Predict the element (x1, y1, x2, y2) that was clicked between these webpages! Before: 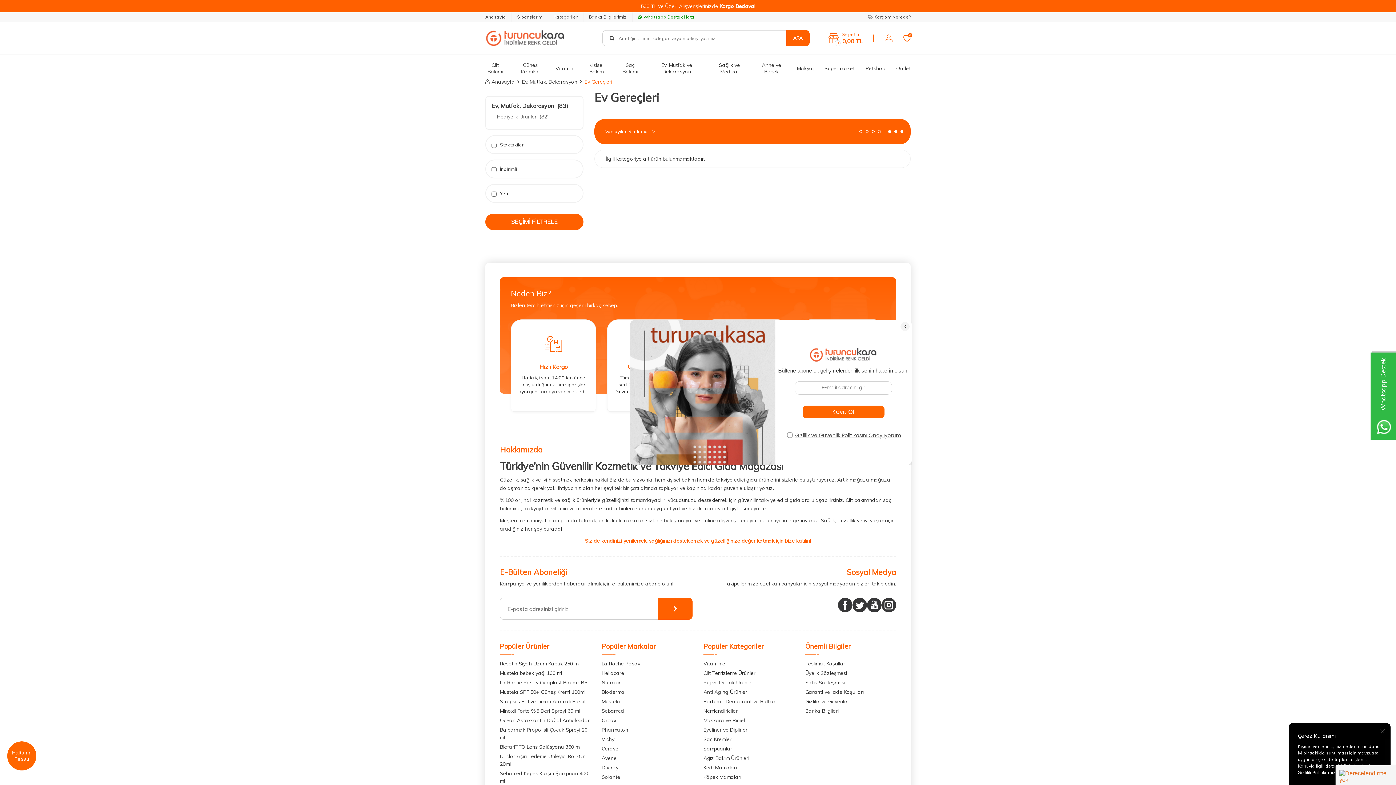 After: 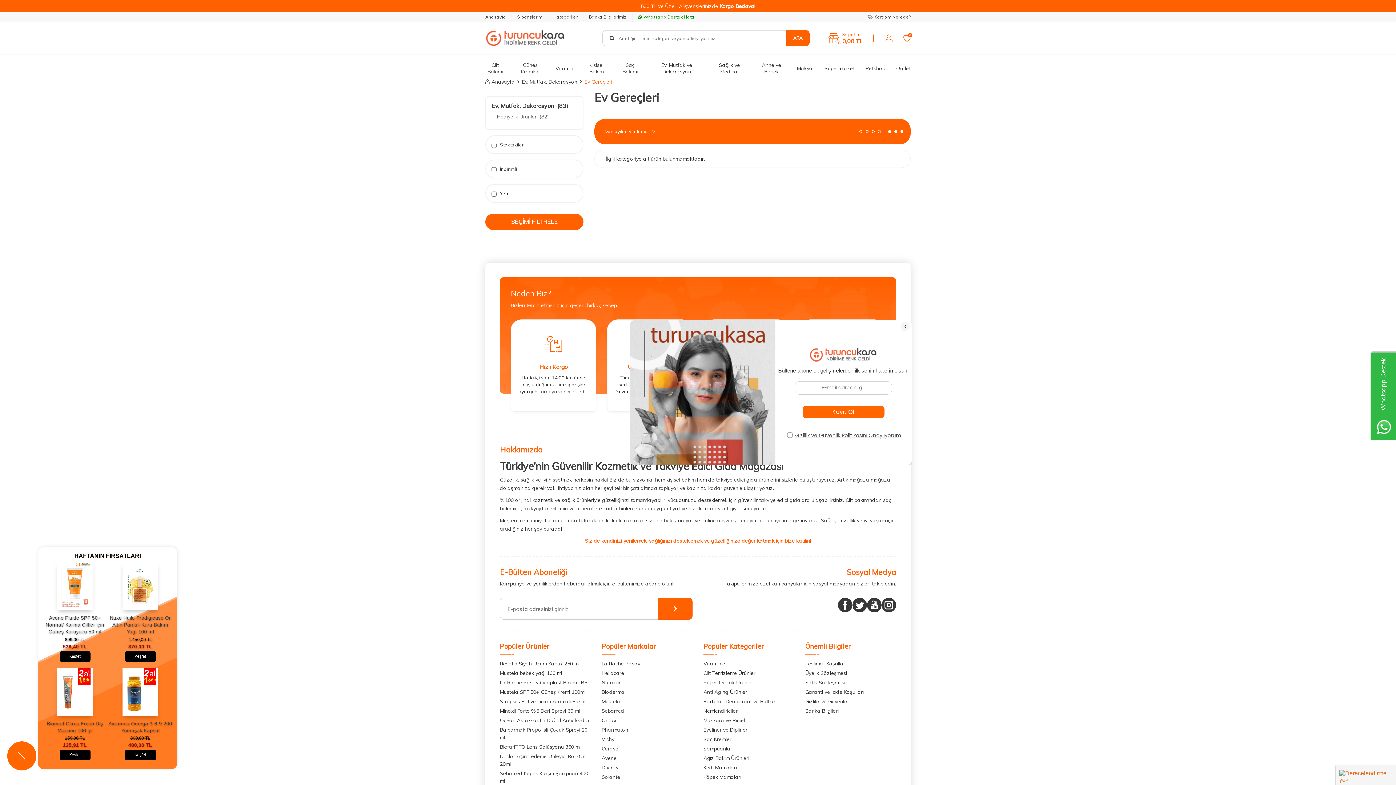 Action: bbox: (7, 741, 36, 770) label: Haftanın Fırsatı